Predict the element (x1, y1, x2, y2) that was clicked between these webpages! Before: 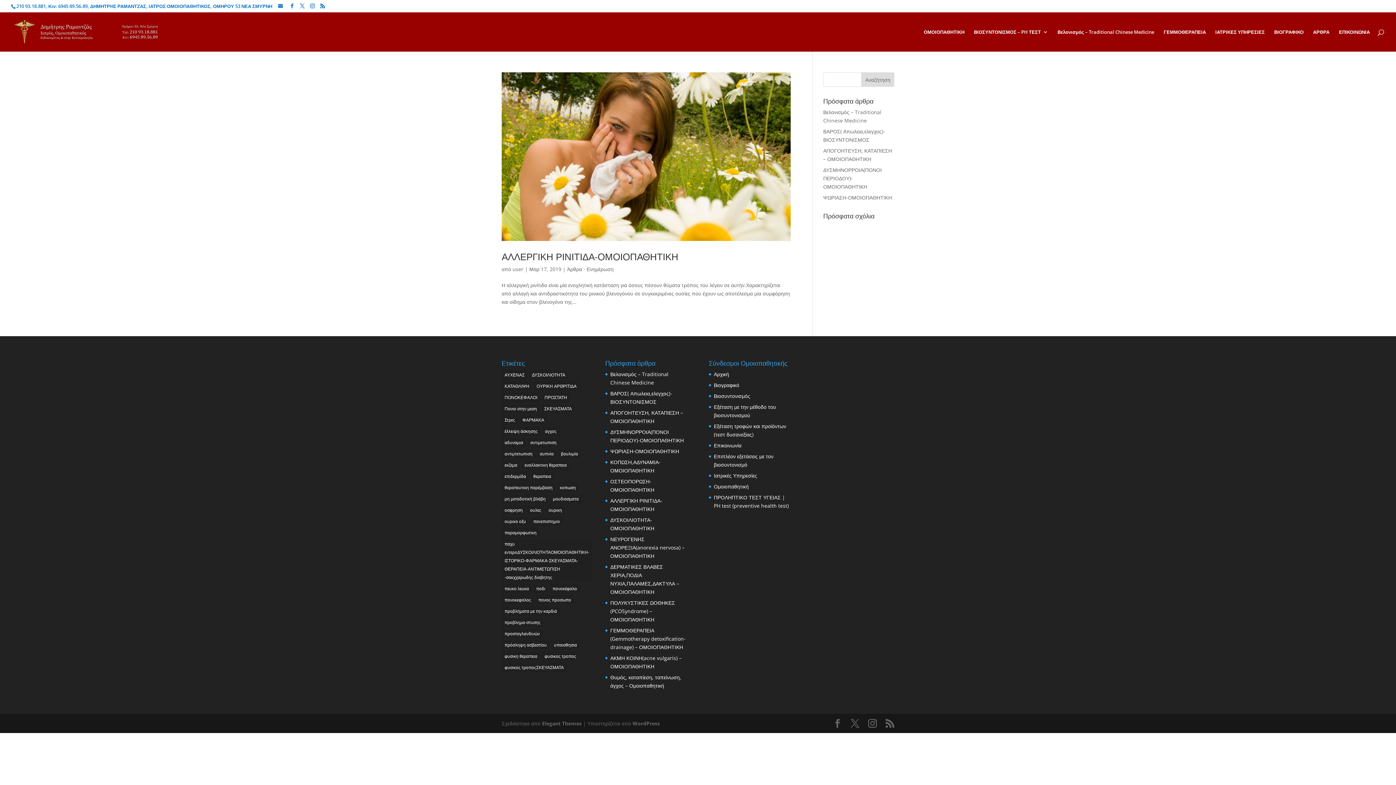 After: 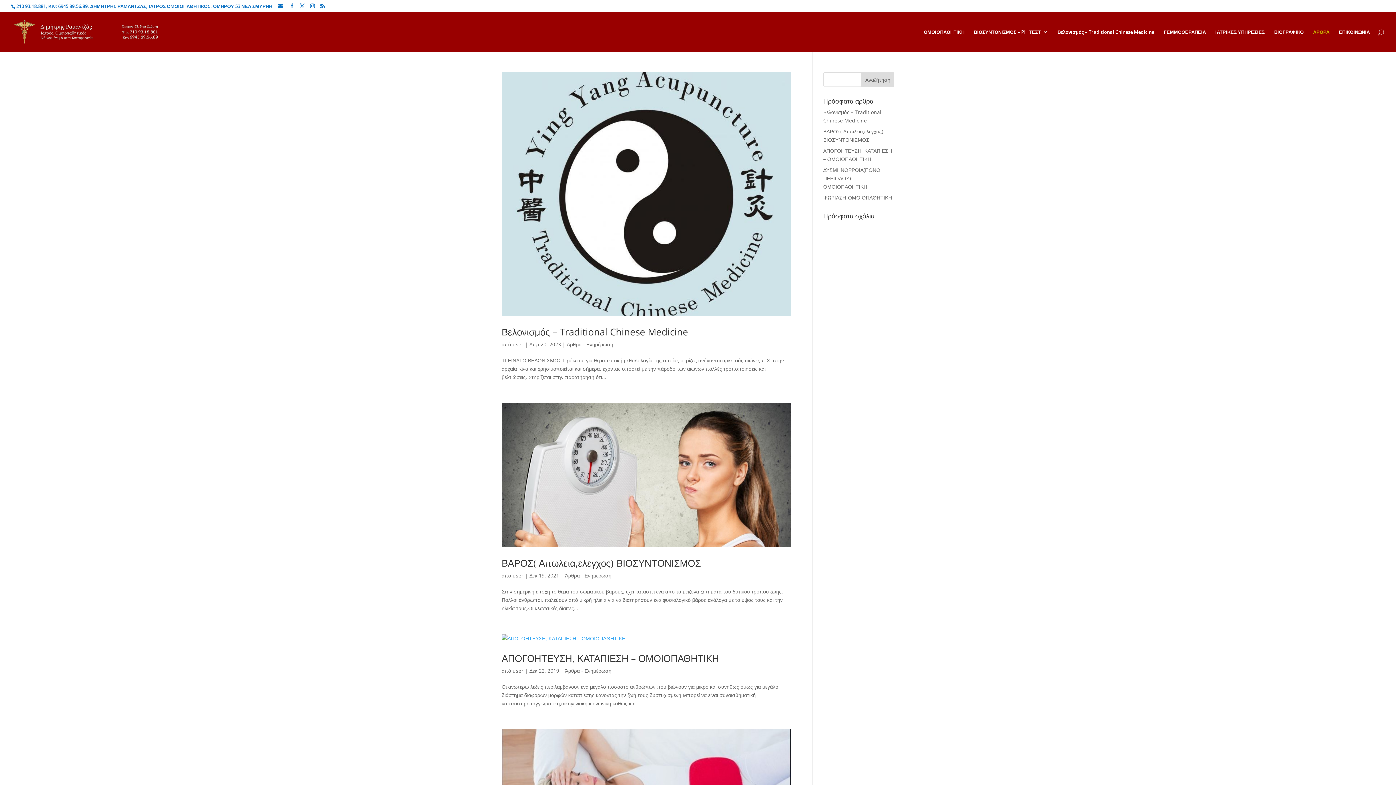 Action: label: ΑΡΘΡΑ bbox: (1313, 29, 1329, 51)